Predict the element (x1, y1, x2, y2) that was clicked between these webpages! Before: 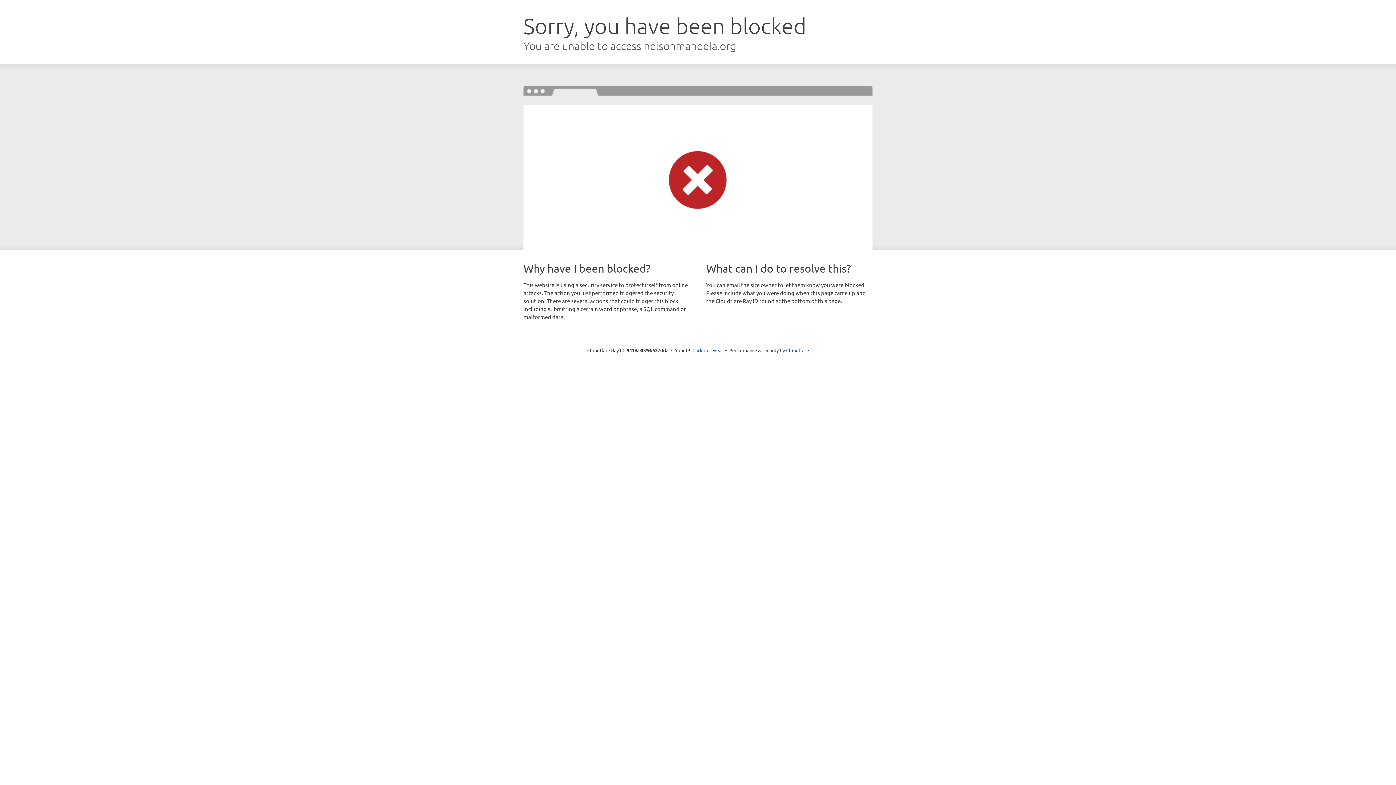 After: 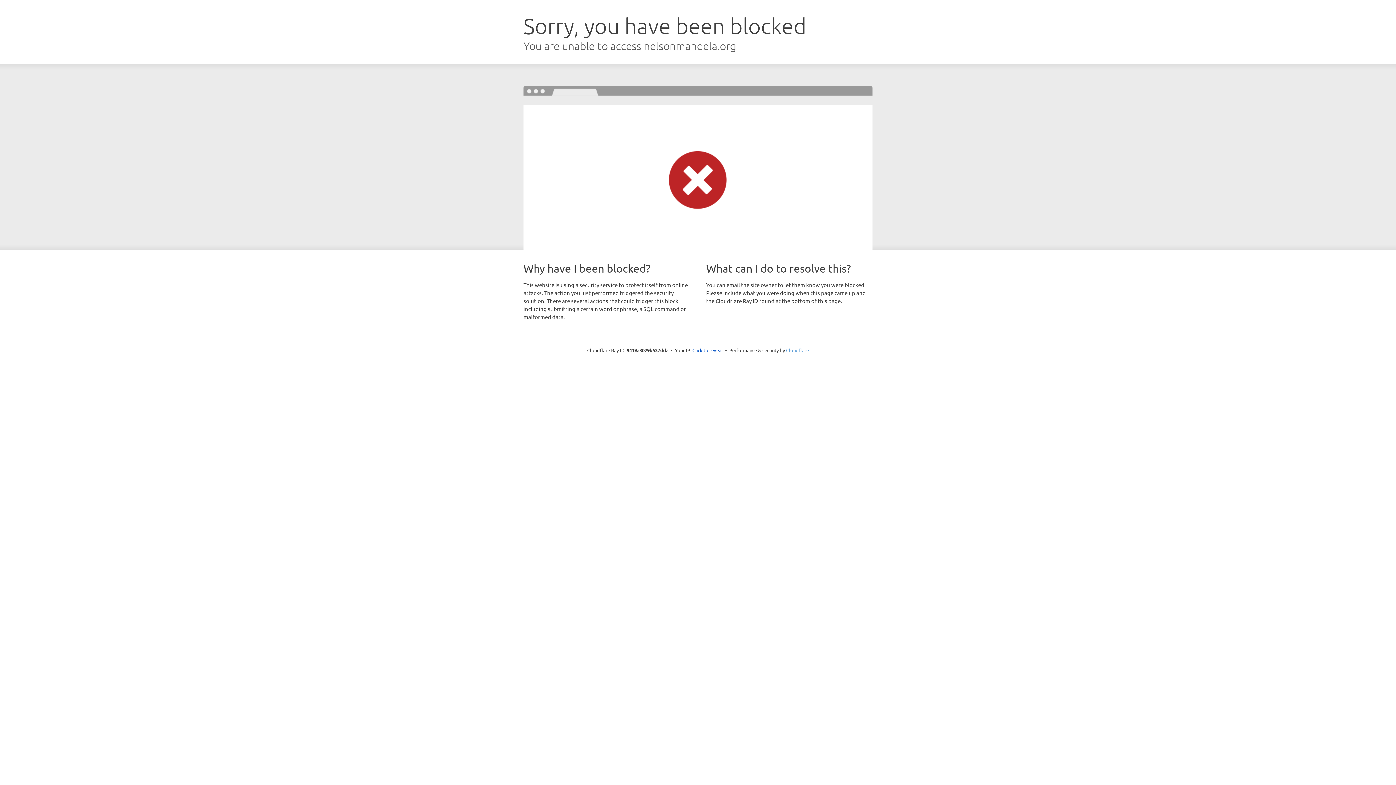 Action: label: Cloudflare bbox: (786, 347, 809, 353)